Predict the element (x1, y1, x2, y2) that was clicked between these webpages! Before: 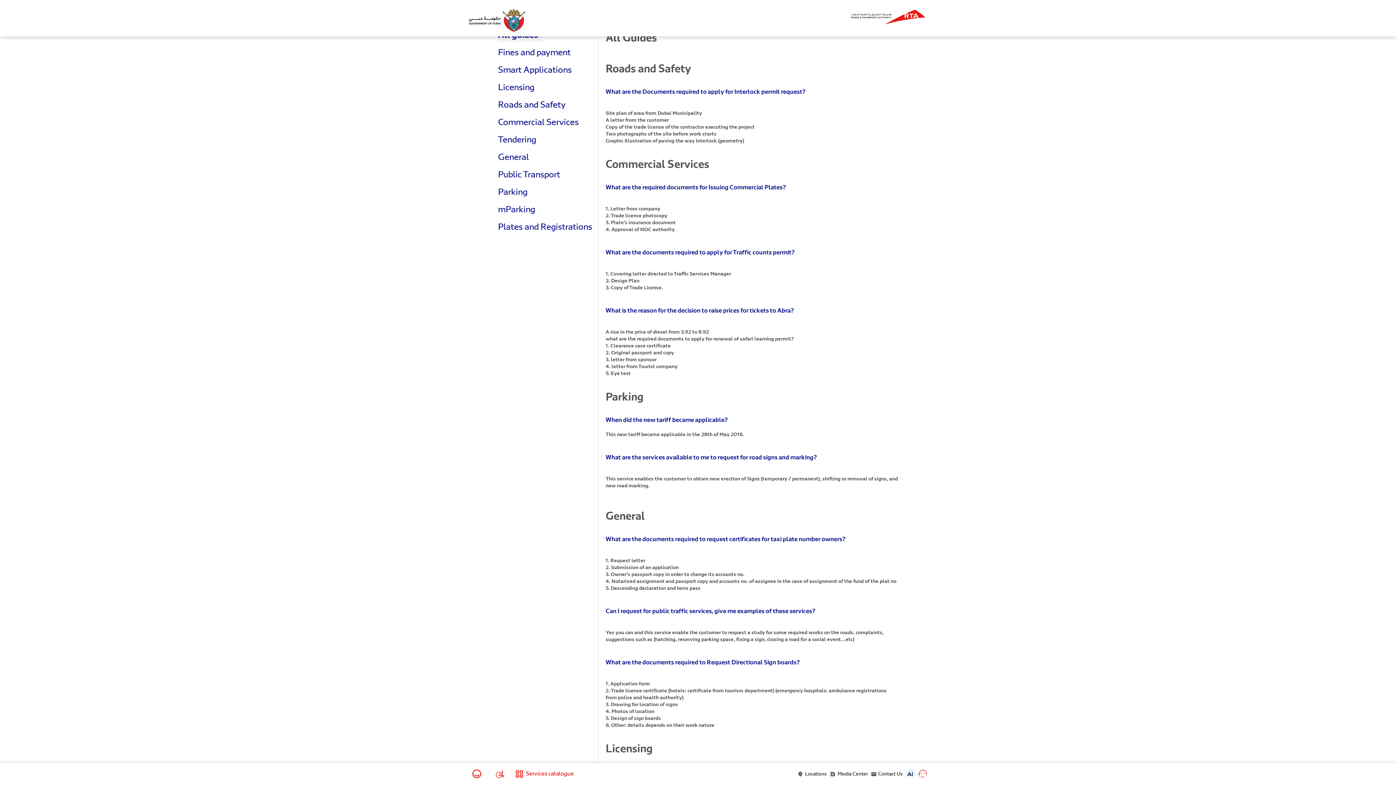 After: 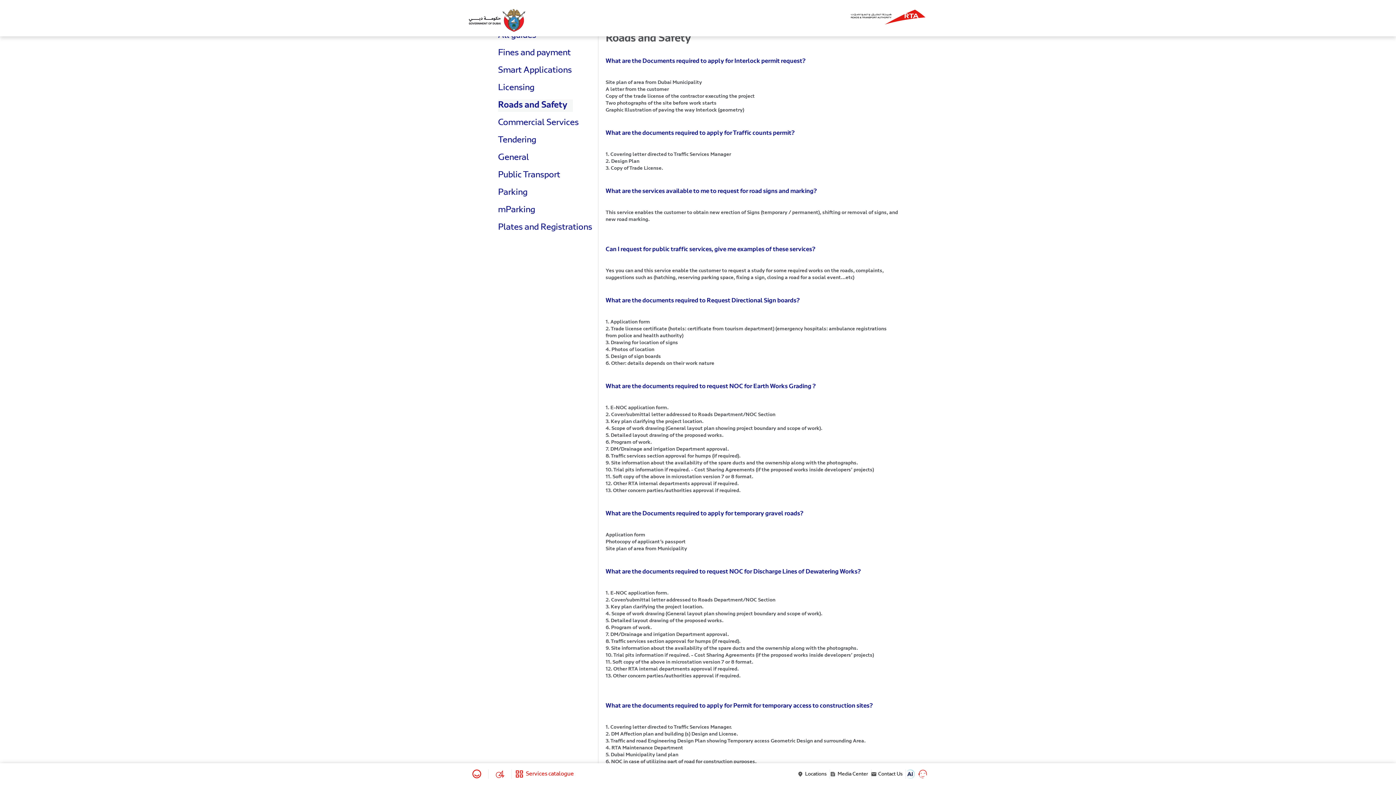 Action: bbox: (498, 99, 565, 112) label: Roads and Safety